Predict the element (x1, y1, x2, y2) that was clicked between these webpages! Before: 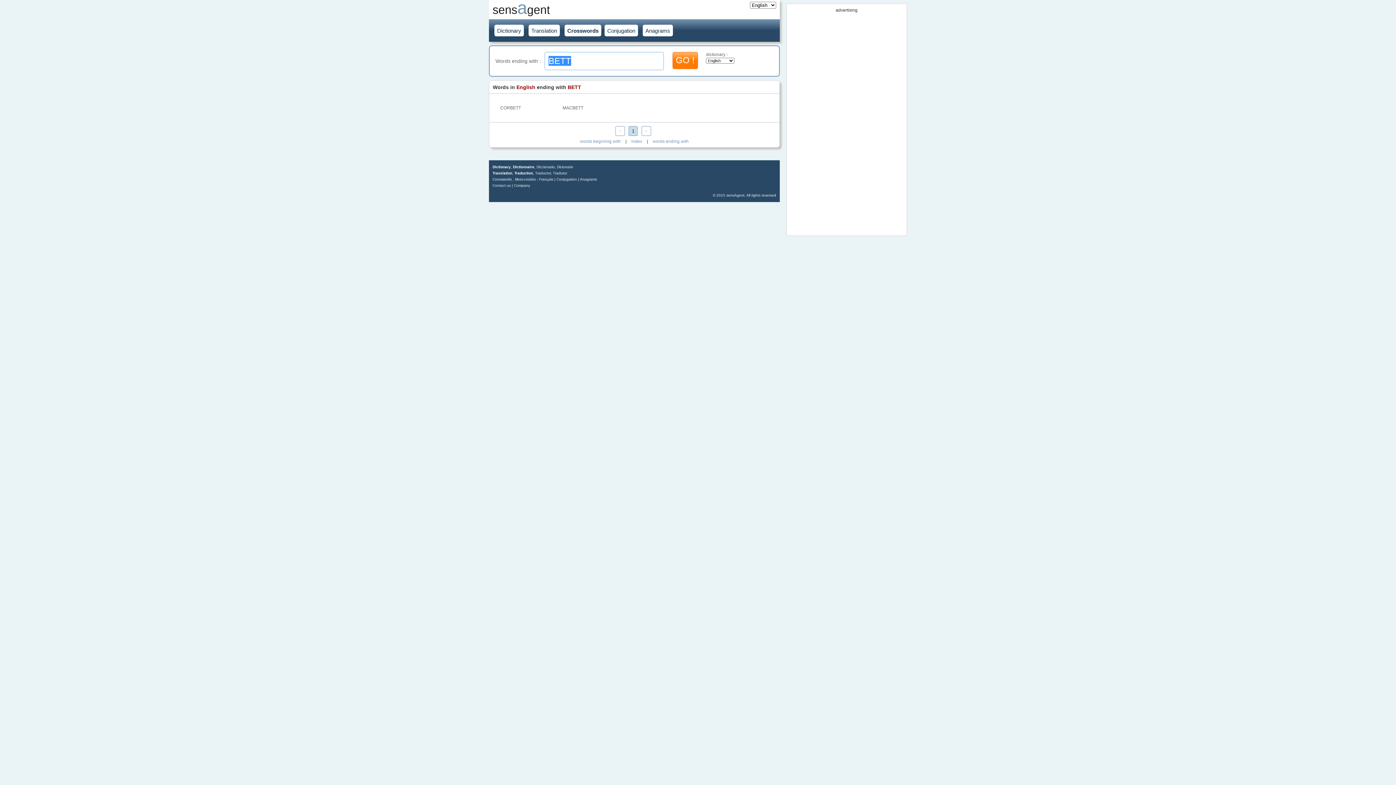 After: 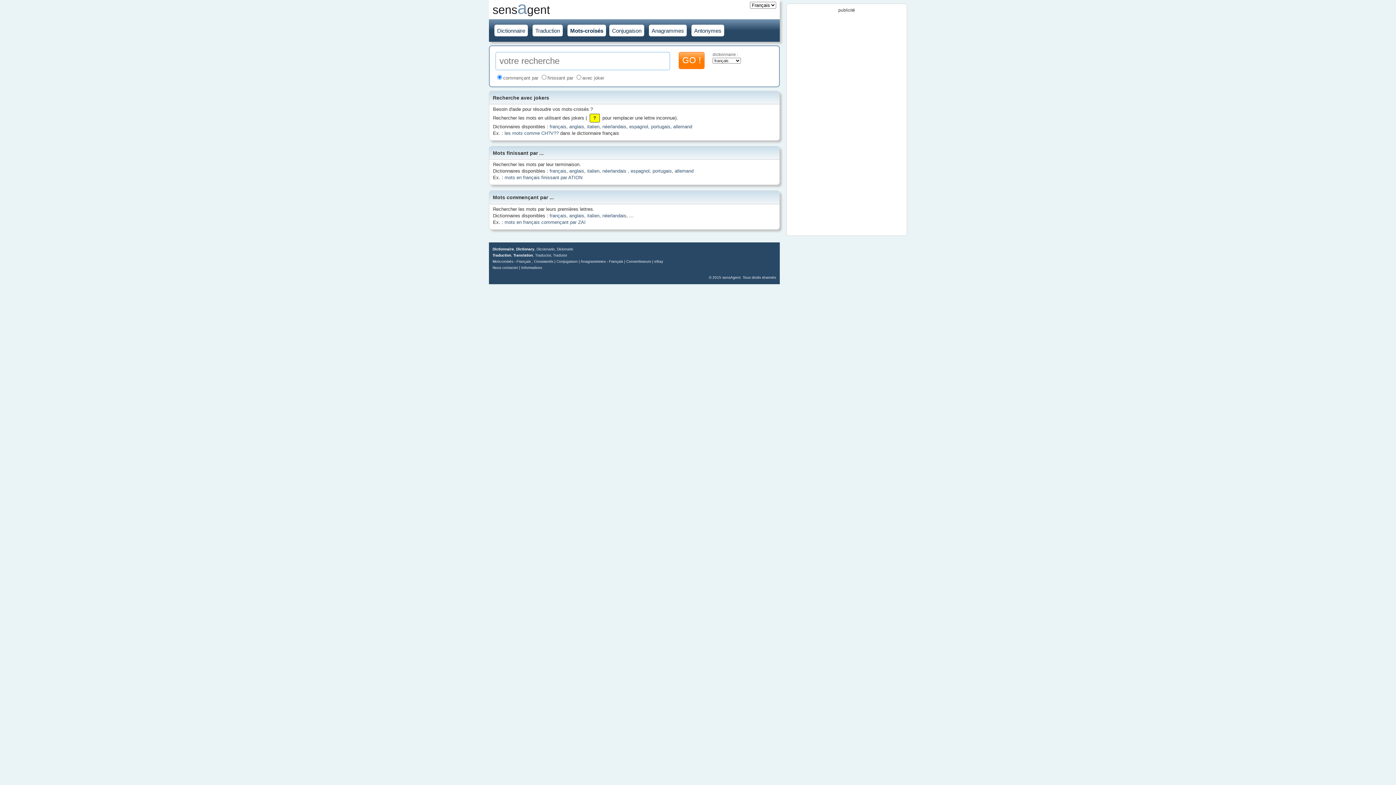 Action: label: Mots-croisés - Français bbox: (515, 177, 553, 181)